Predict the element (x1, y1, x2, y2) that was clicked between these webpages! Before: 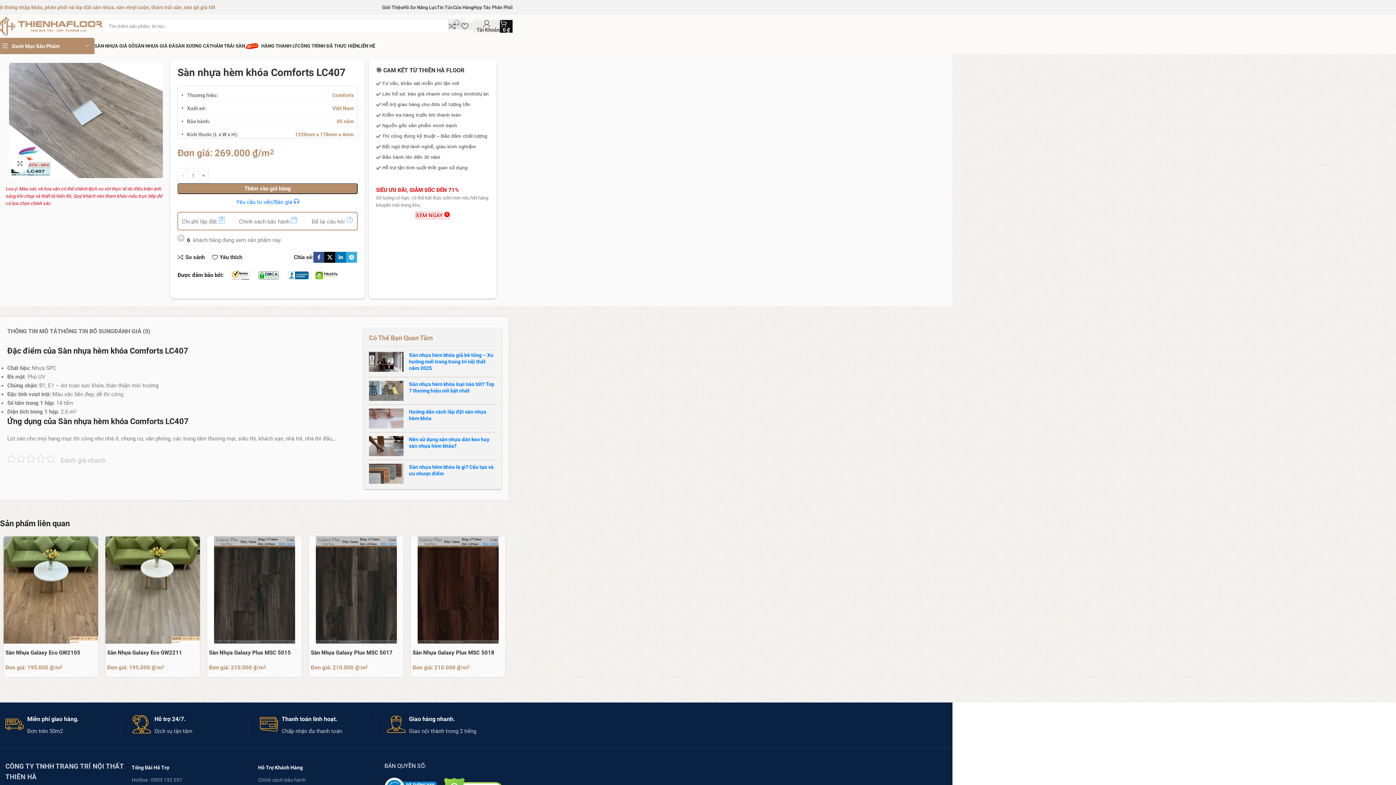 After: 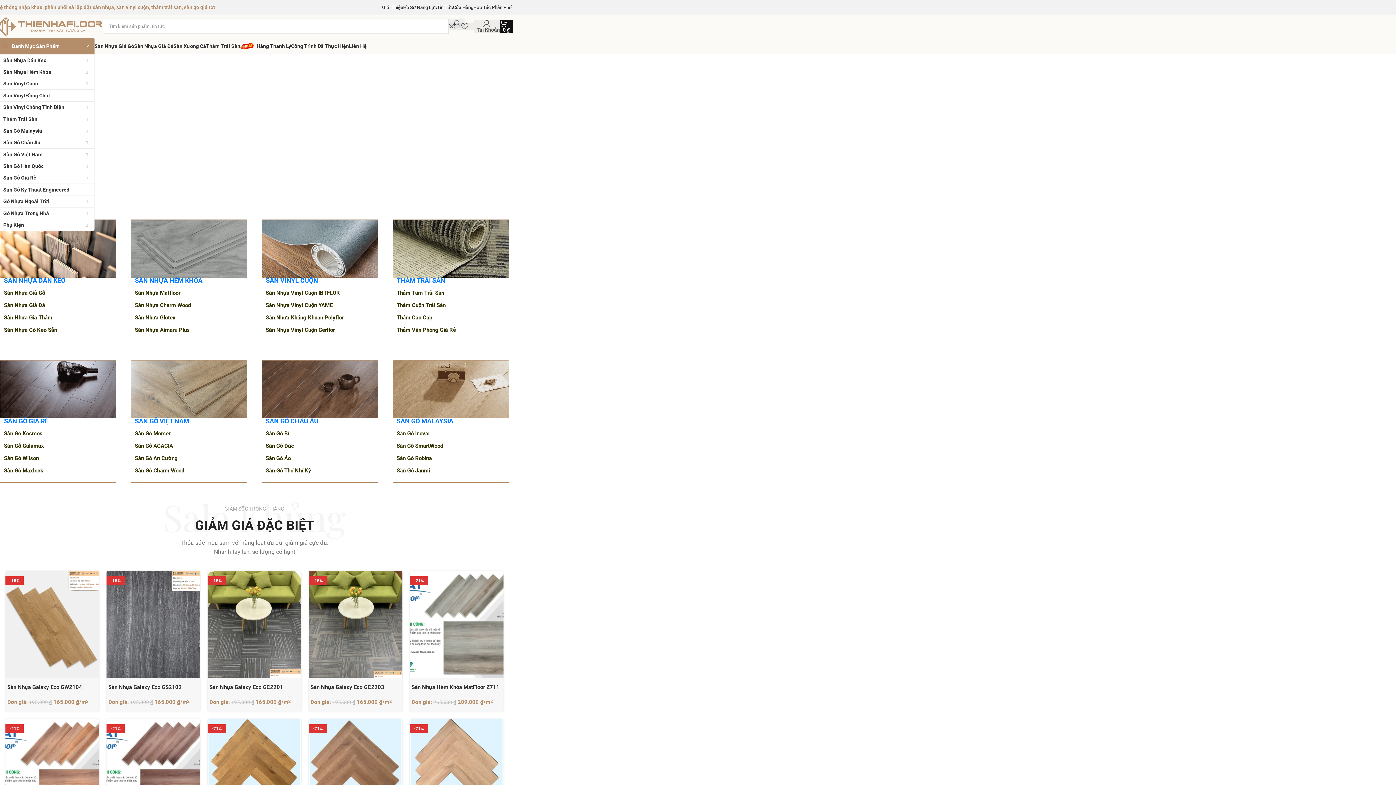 Action: bbox: (-3, 22, 103, 29) label: Site logo